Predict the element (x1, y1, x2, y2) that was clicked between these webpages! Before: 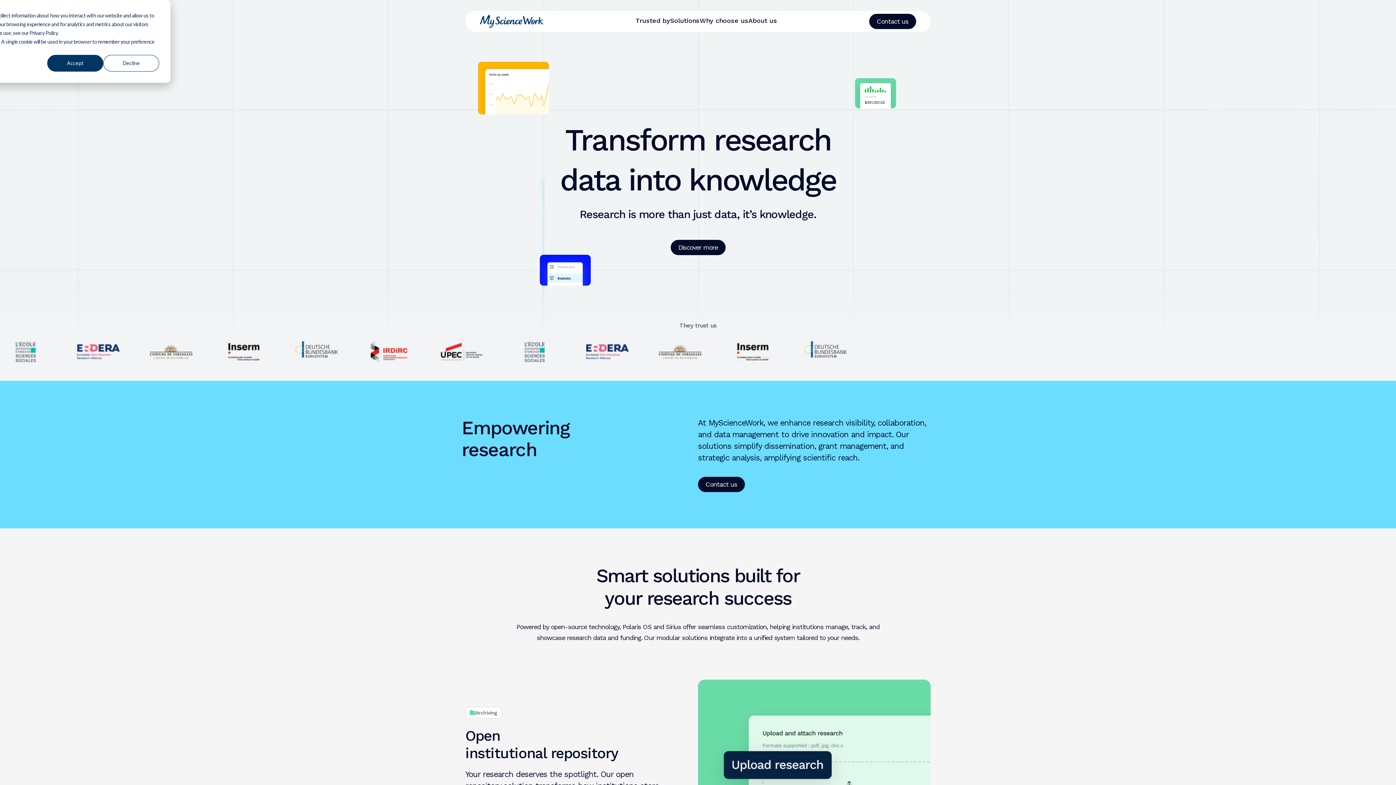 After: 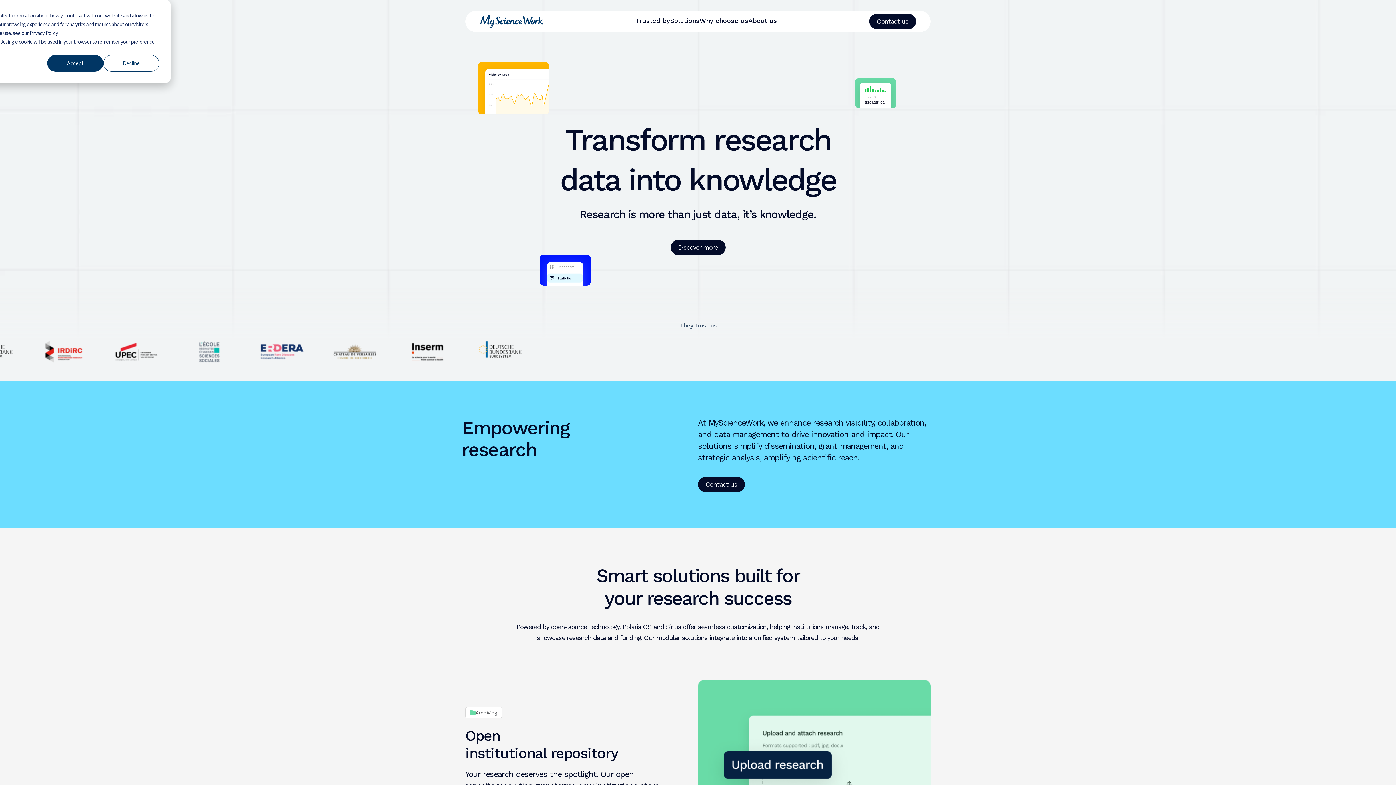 Action: bbox: (480, 14, 543, 28)